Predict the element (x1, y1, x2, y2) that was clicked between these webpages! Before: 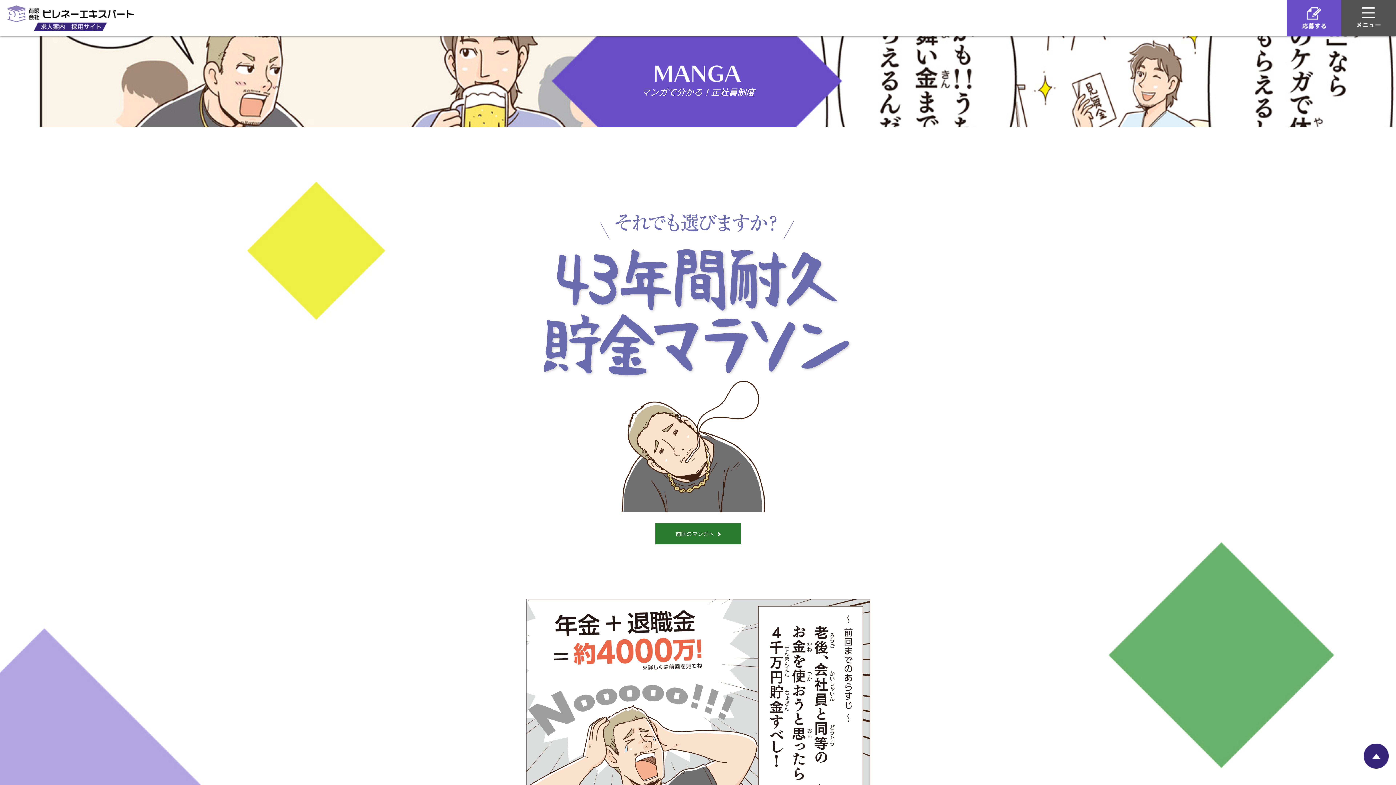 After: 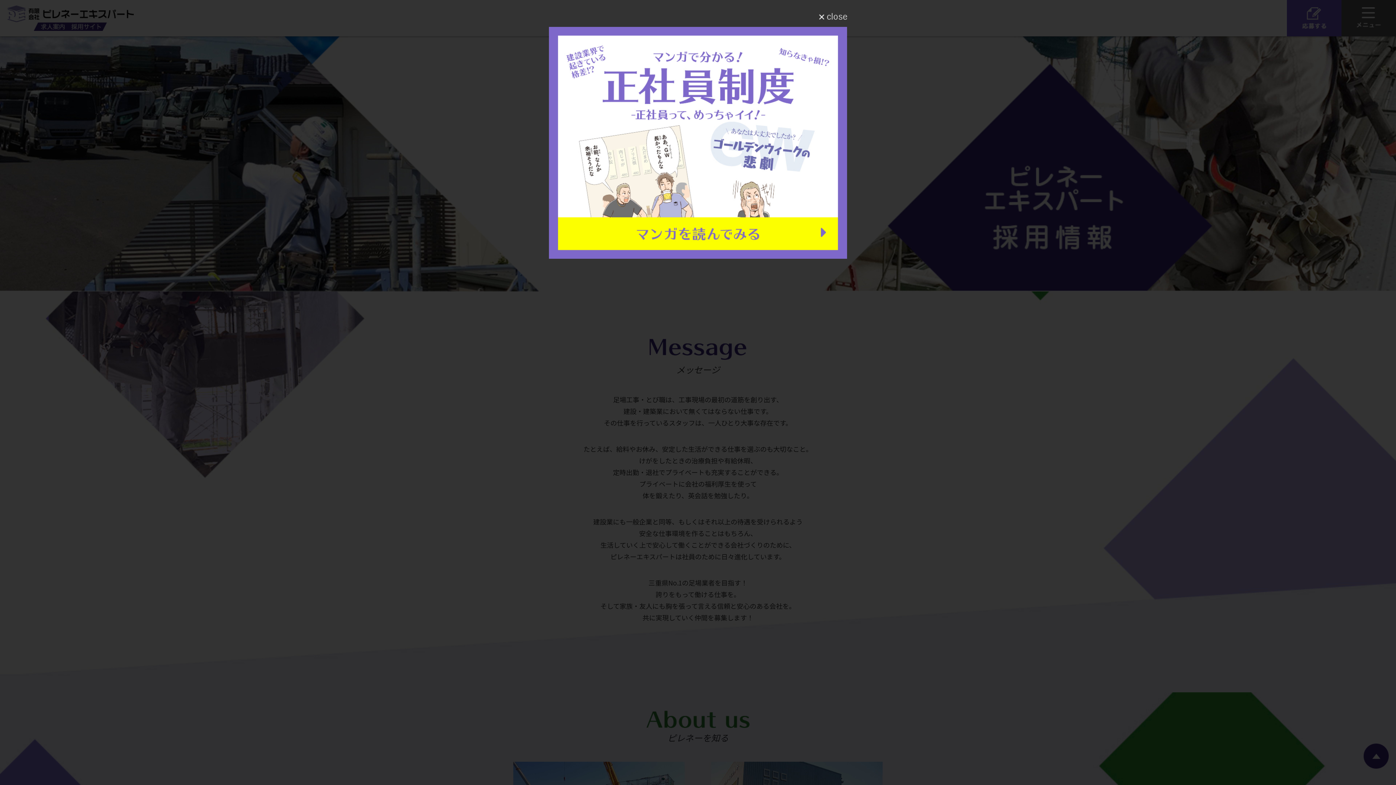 Action: bbox: (7, 5, 133, 30)